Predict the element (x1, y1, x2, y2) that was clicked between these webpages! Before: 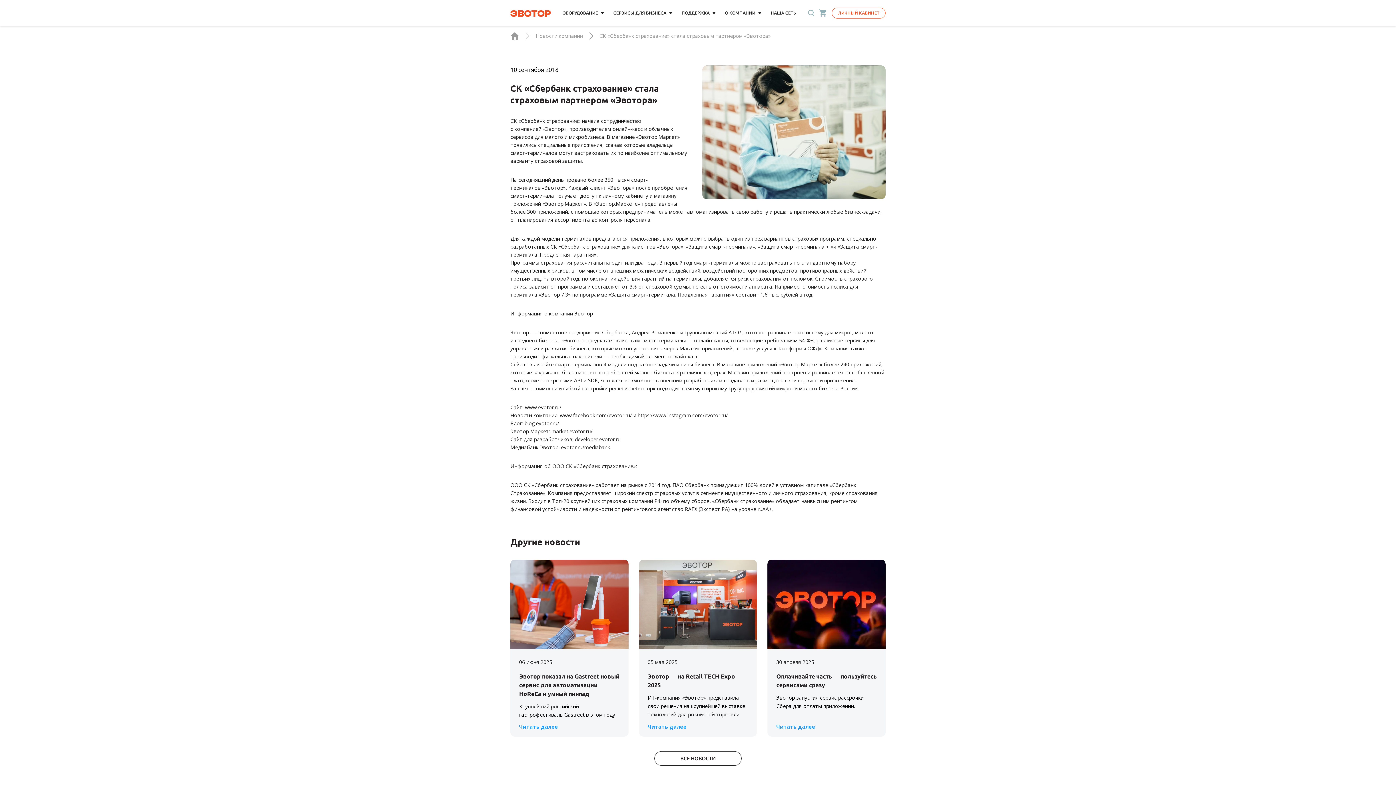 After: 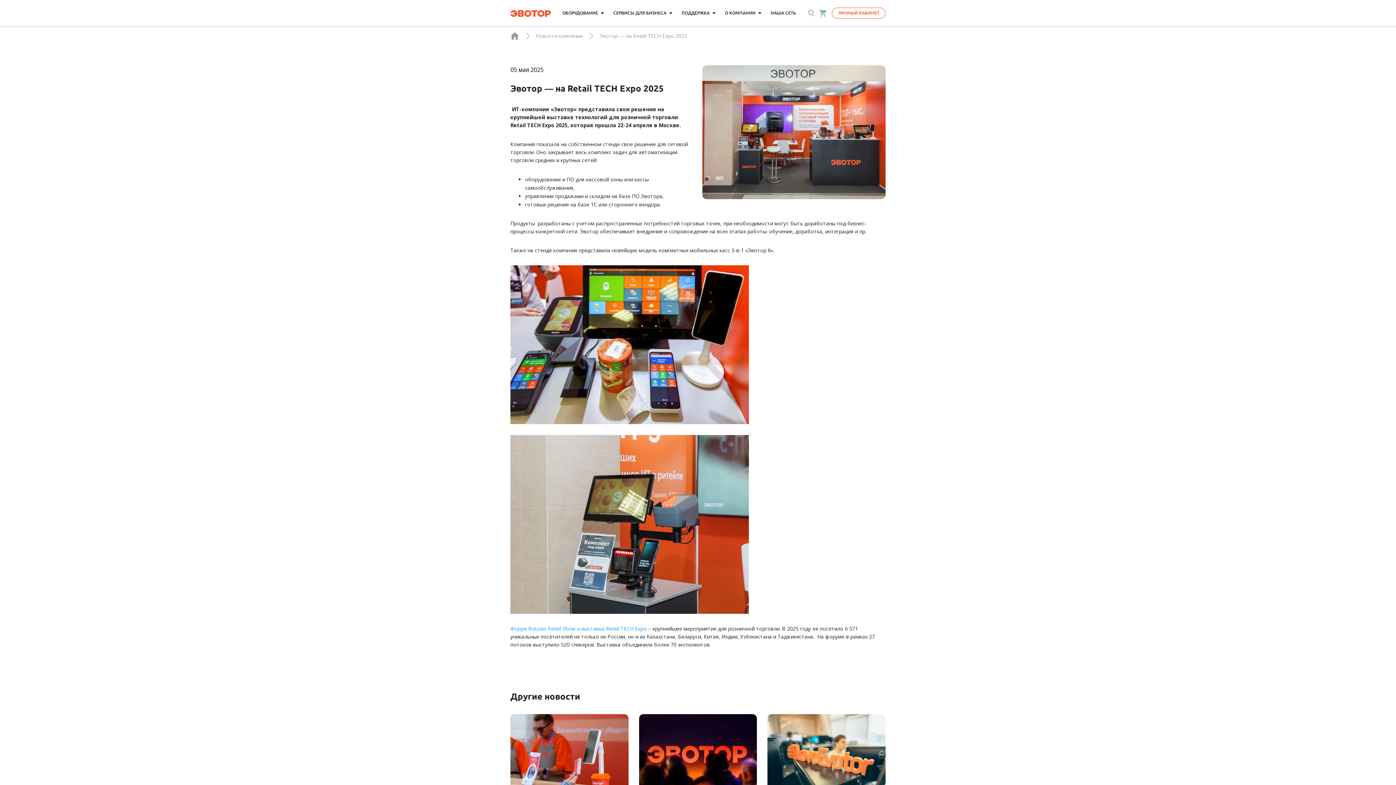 Action: bbox: (647, 723, 686, 731) label: Читать далее